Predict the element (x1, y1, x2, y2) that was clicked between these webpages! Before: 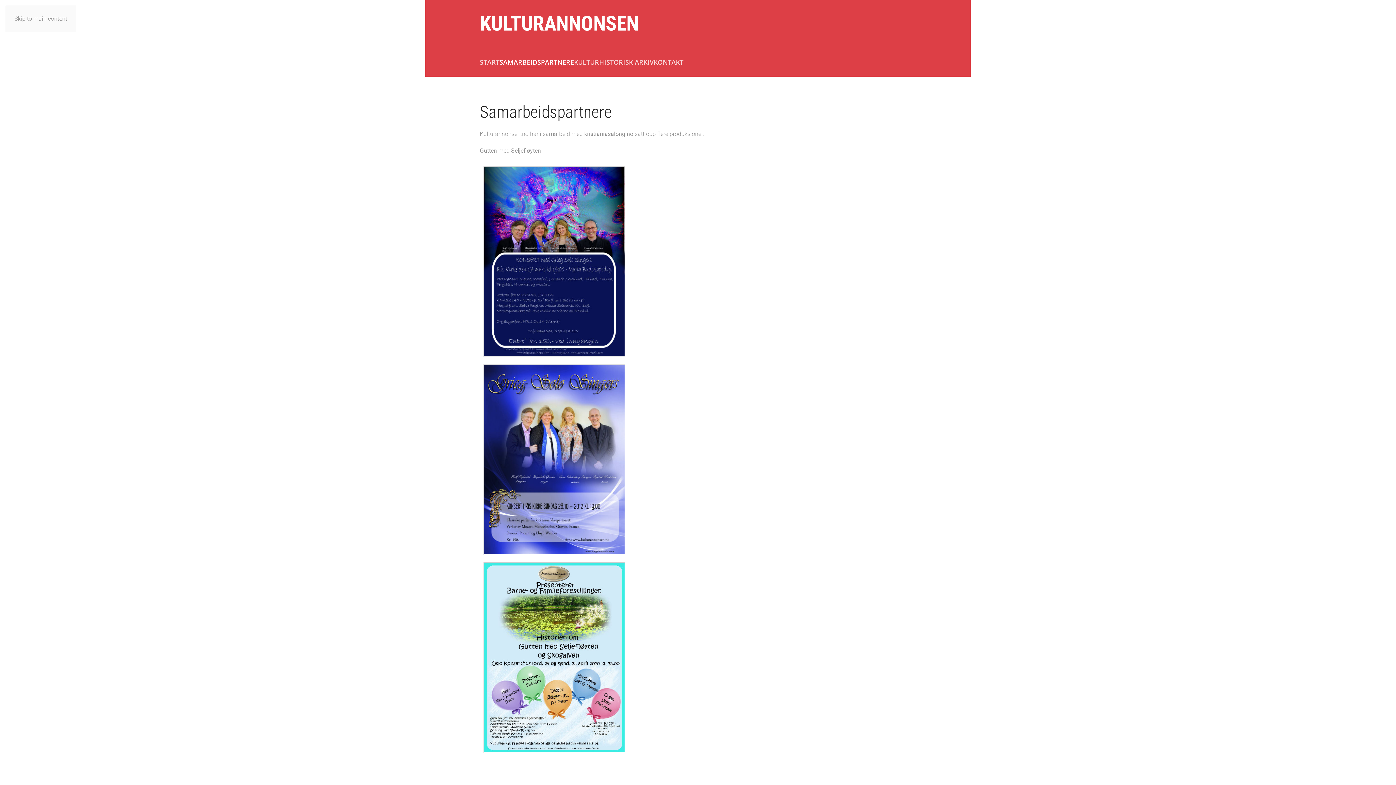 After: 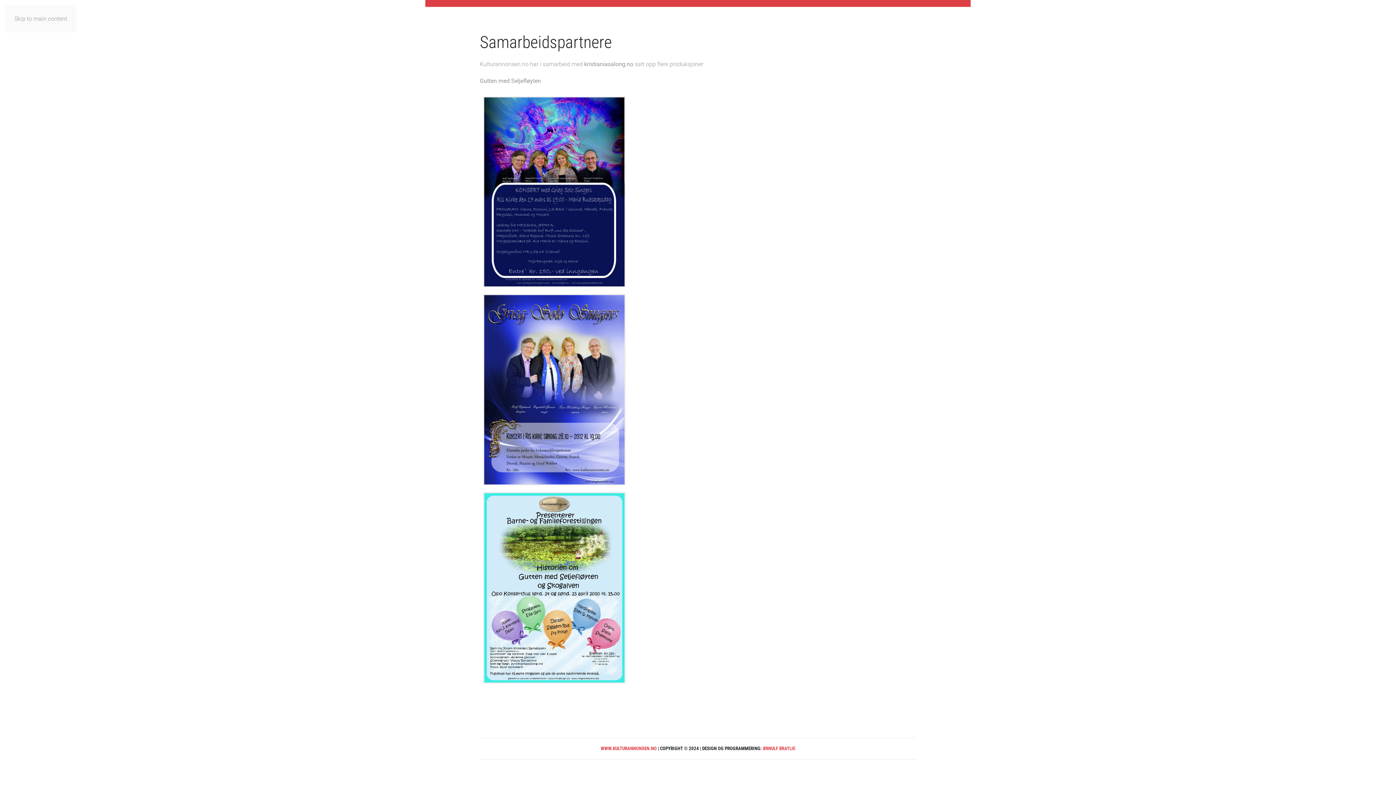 Action: bbox: (14, 15, 67, 22) label: Skip to main content